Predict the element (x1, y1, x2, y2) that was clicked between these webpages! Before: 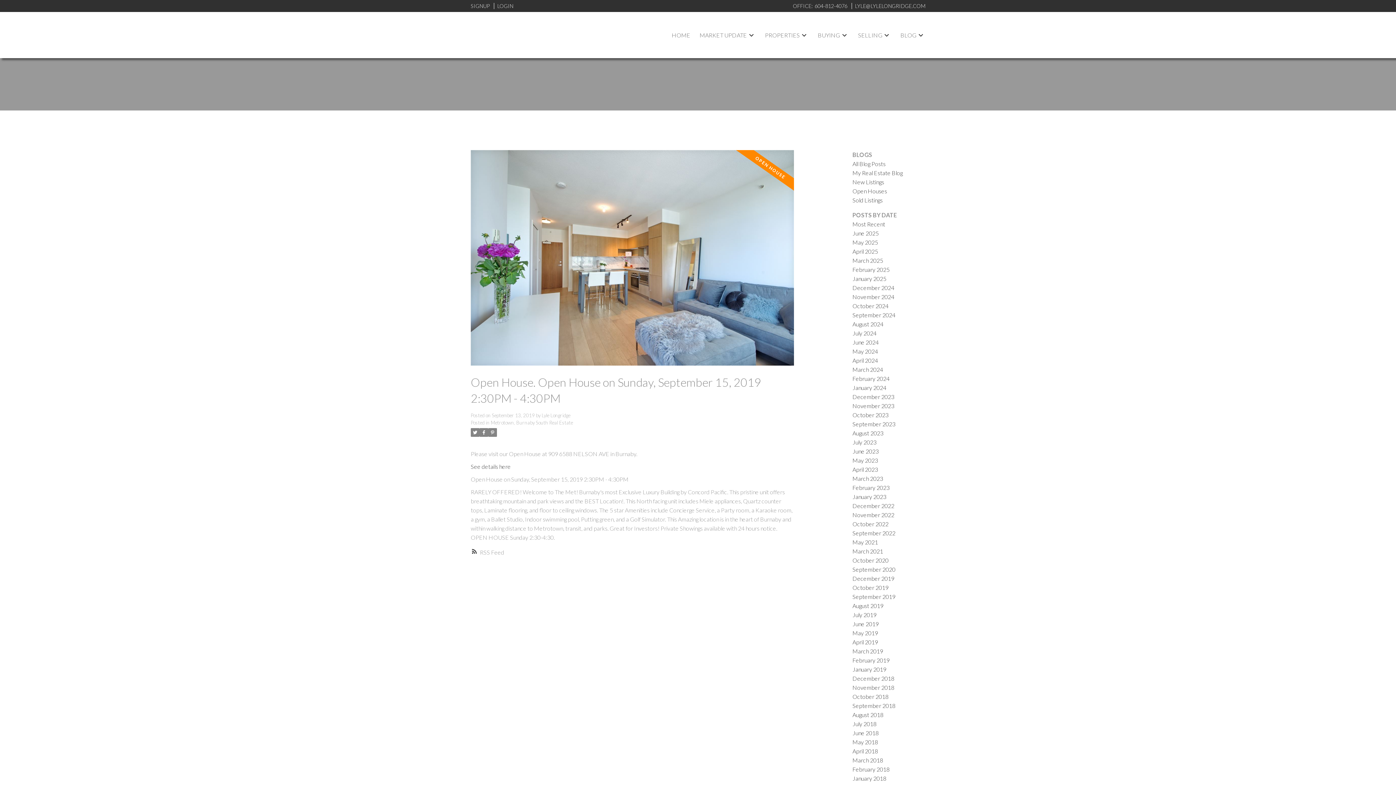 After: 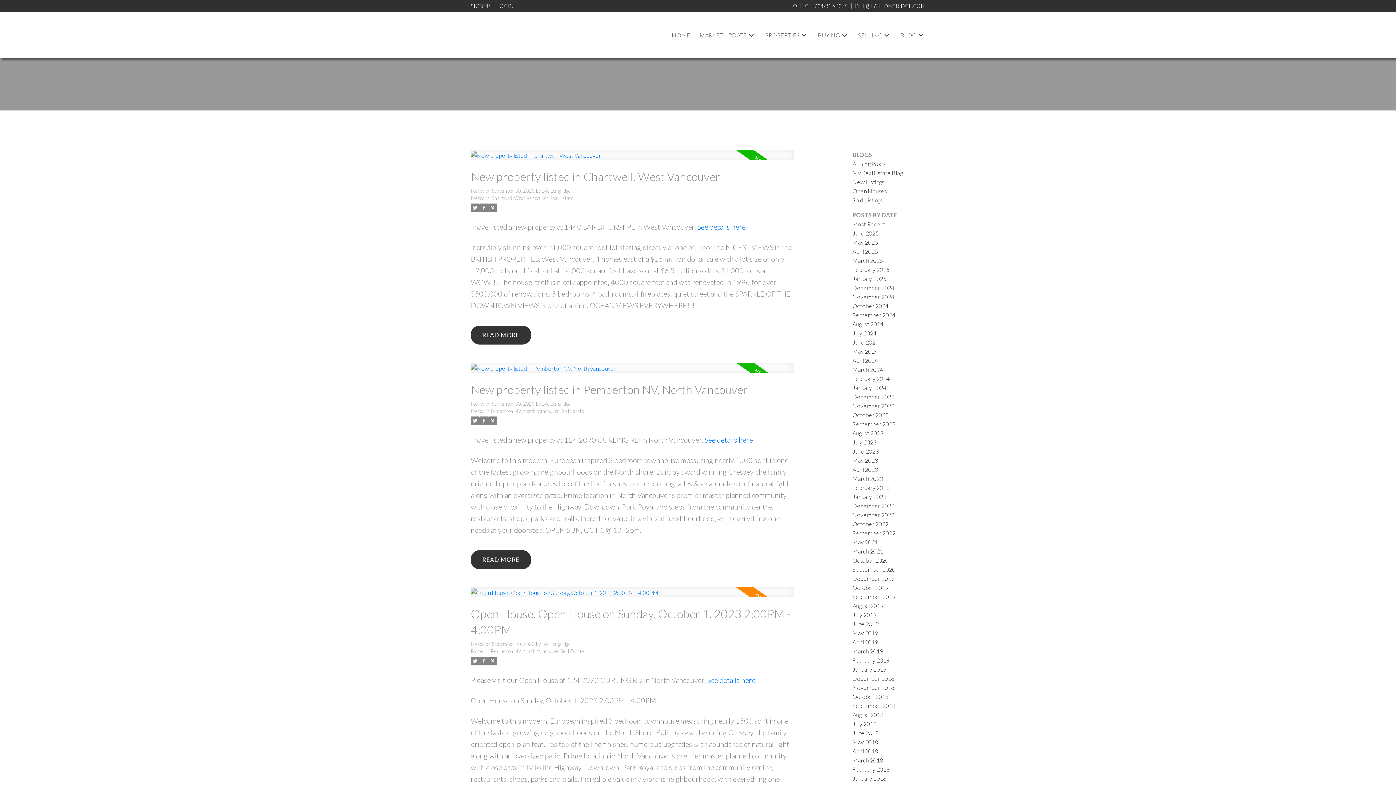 Action: label: September 2023 bbox: (852, 420, 895, 427)